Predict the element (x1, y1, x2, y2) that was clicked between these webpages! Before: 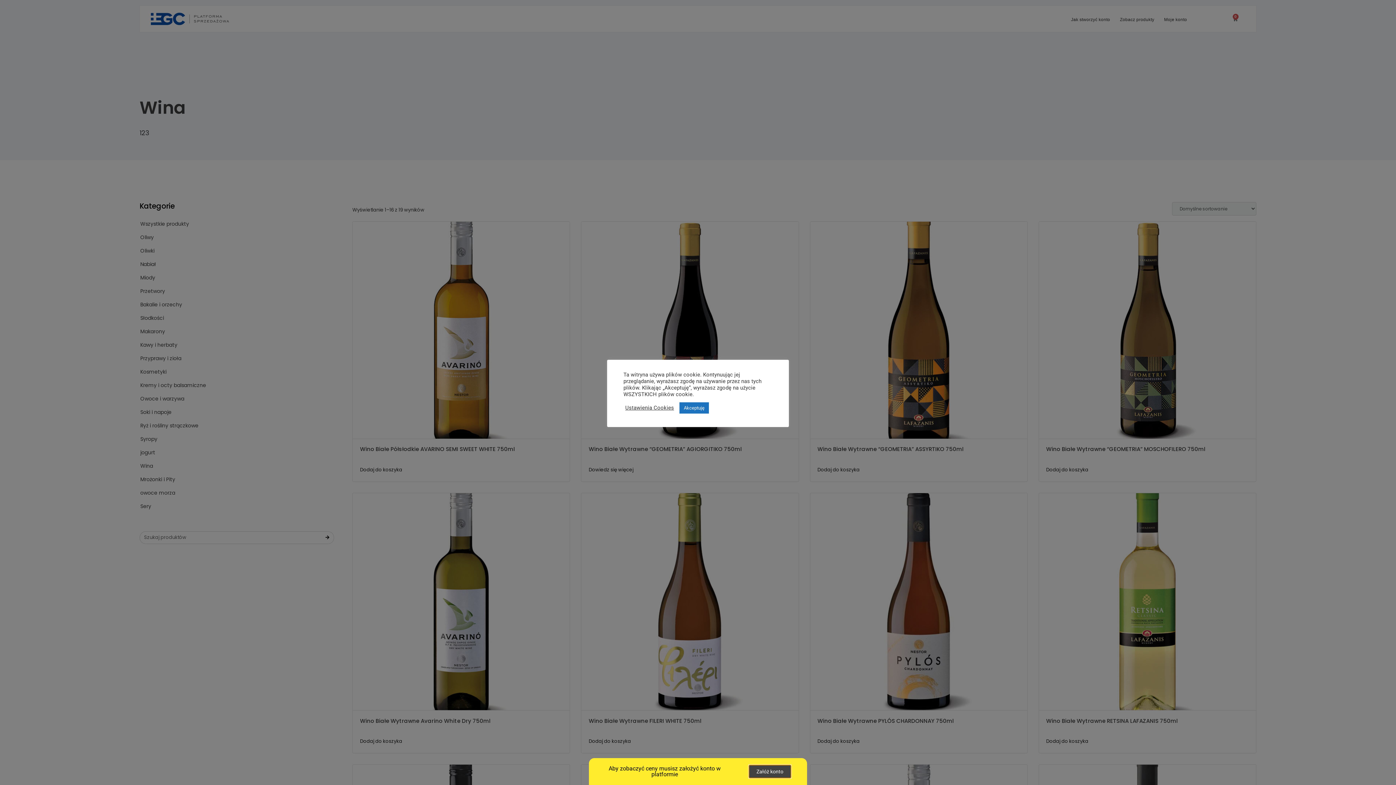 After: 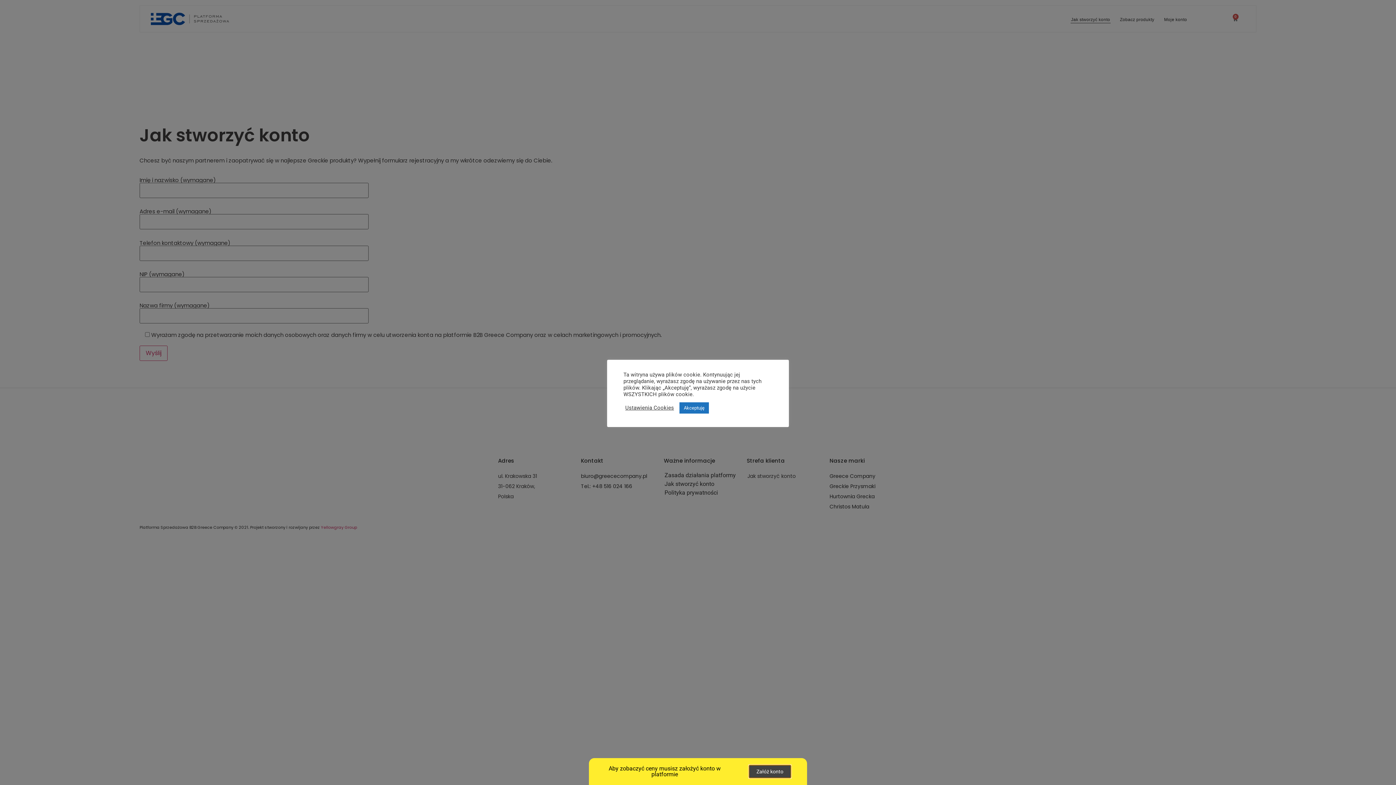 Action: bbox: (749, 765, 790, 778) label: Załóż konto